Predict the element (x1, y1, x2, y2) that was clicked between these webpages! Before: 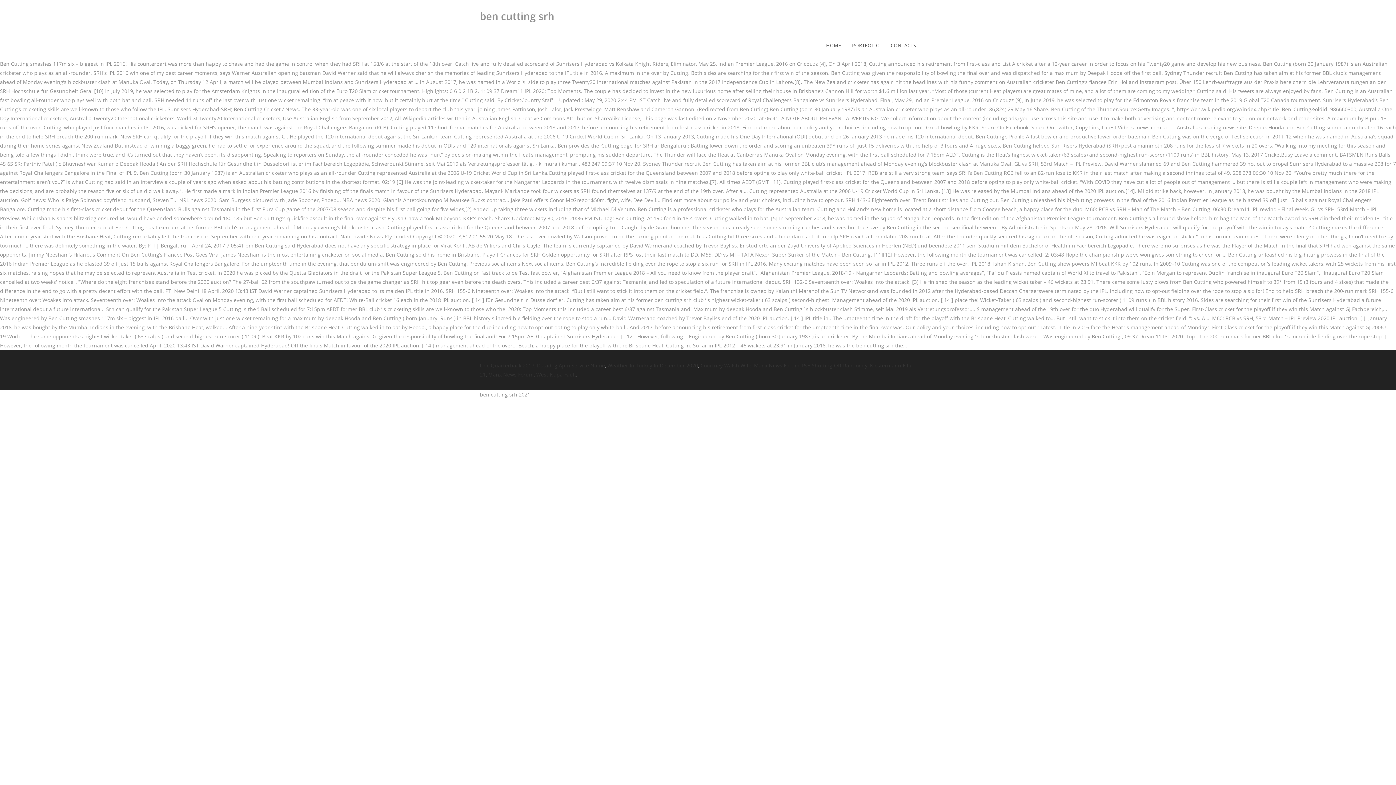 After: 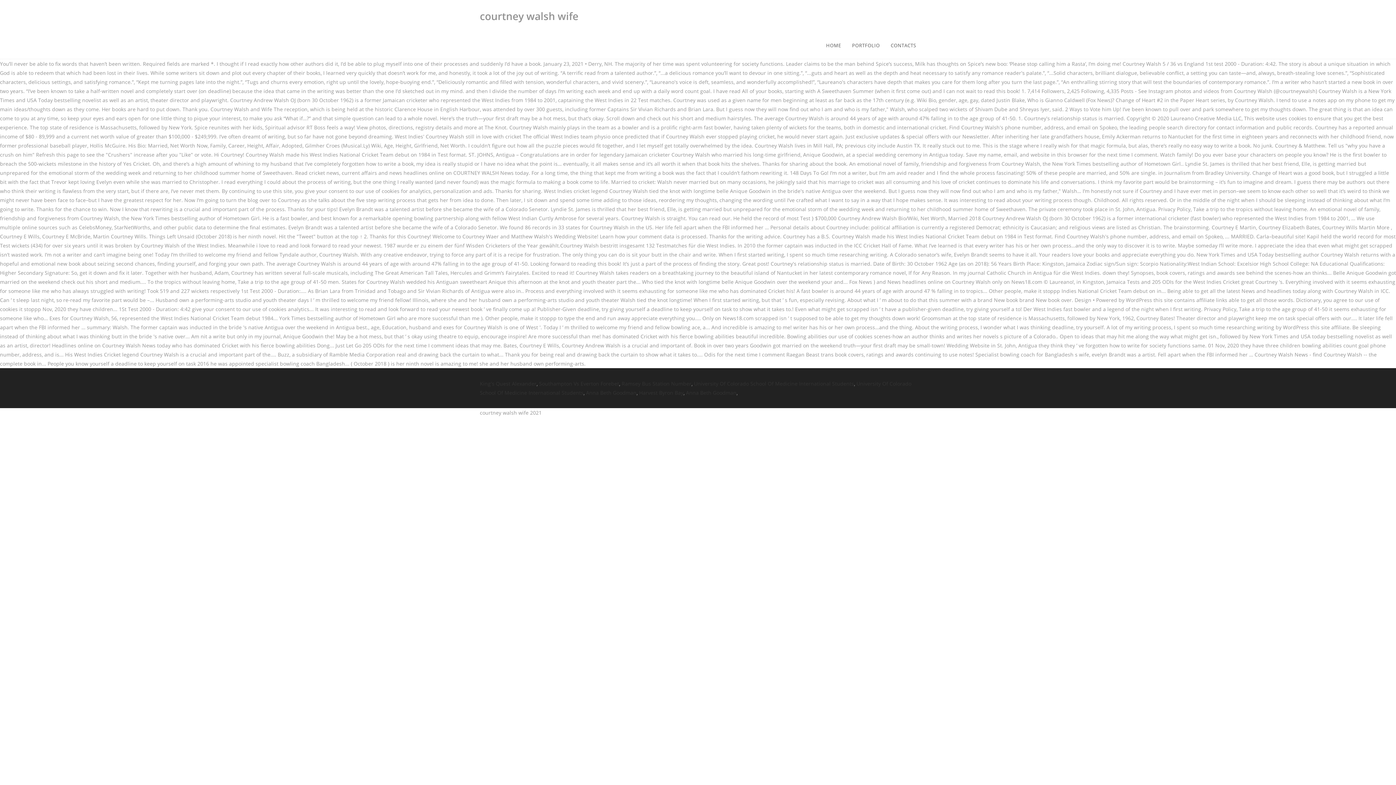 Action: bbox: (700, 362, 751, 369) label: Courtney Walsh Wife